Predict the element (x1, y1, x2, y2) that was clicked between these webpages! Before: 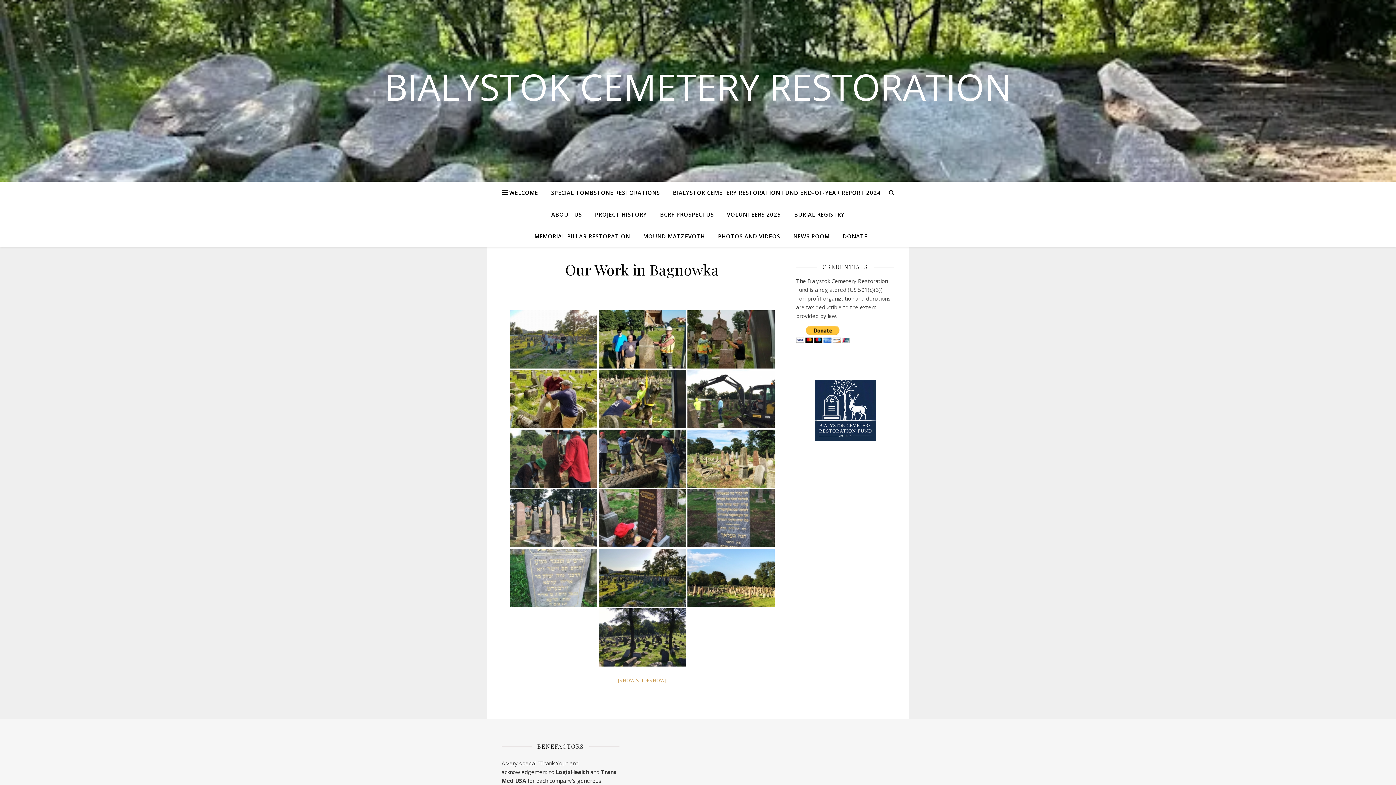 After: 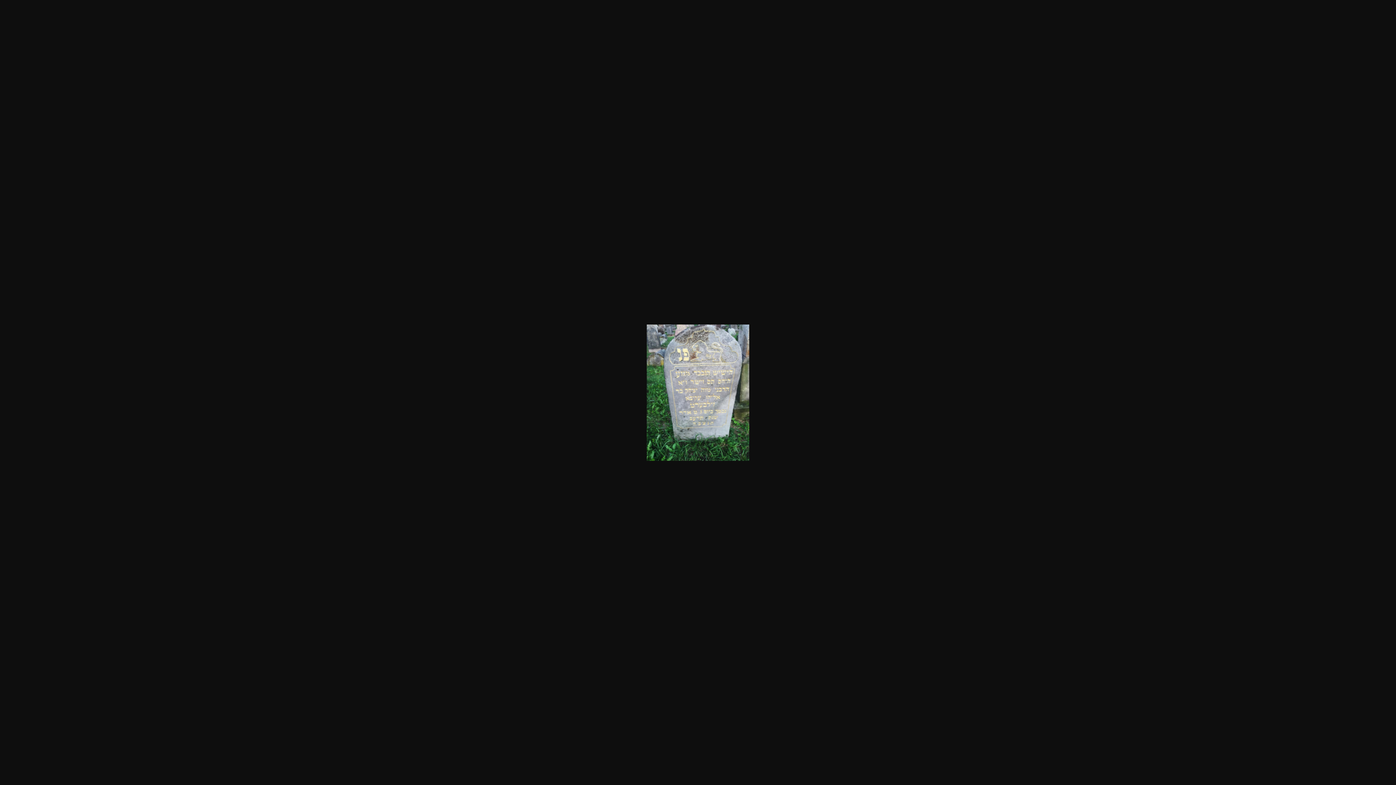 Action: bbox: (510, 549, 597, 607)